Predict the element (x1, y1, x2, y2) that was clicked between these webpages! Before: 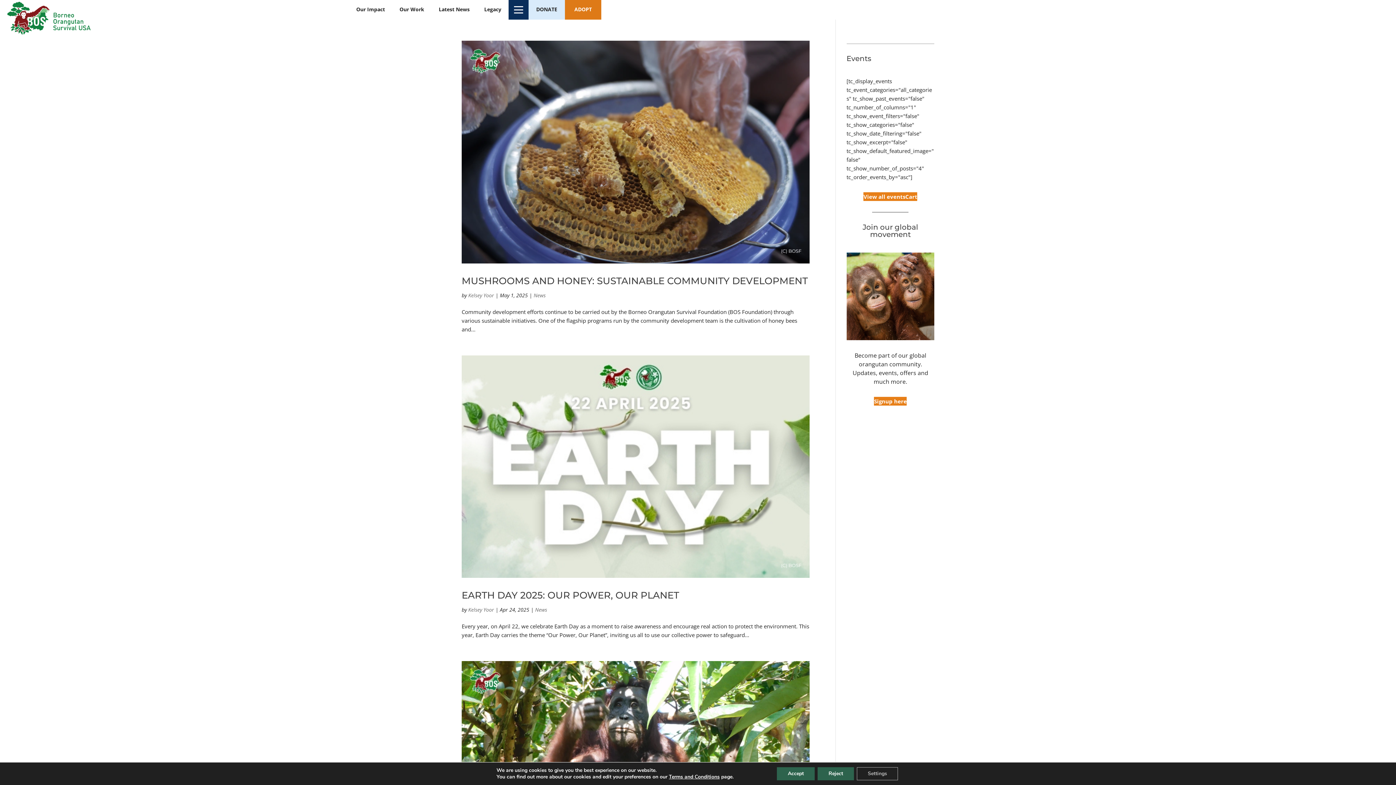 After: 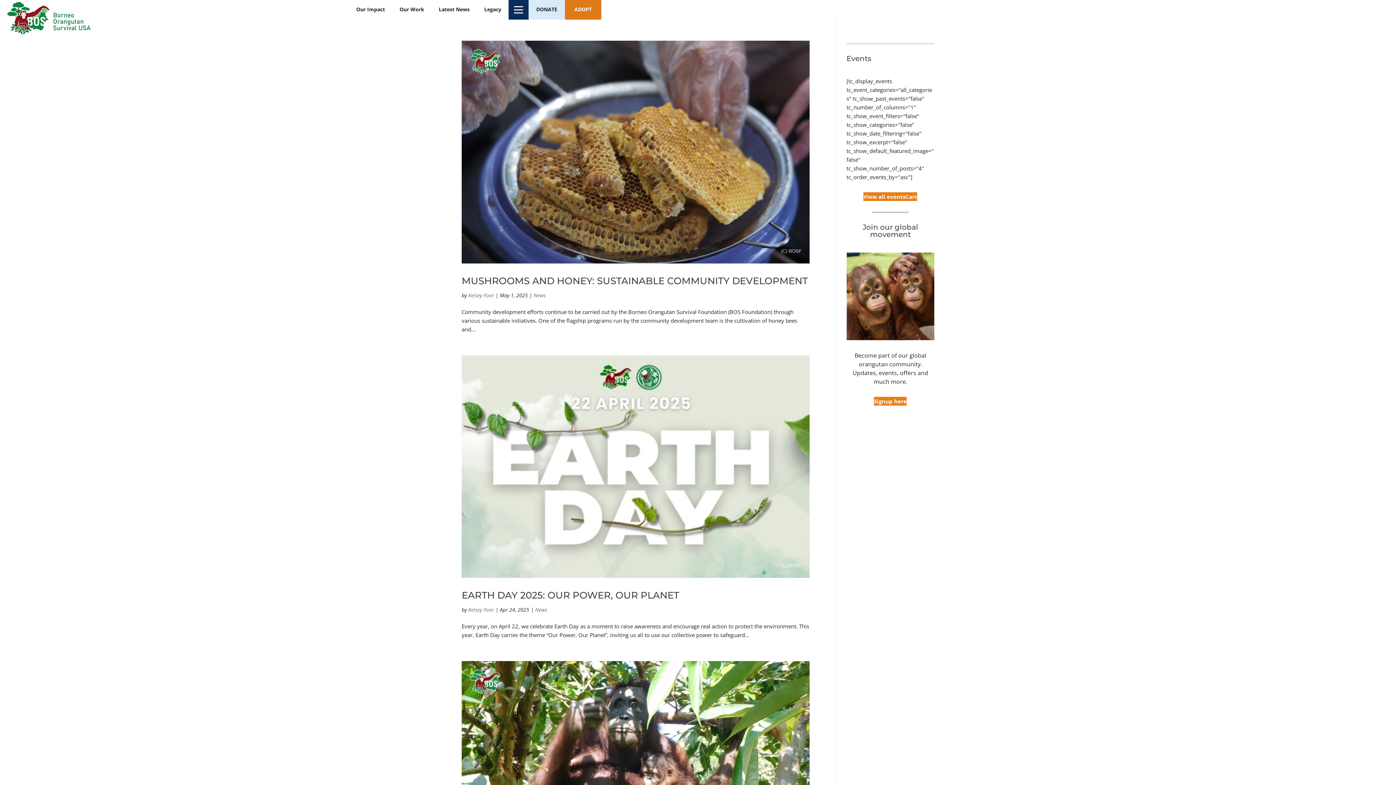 Action: label: Reject bbox: (817, 767, 854, 780)